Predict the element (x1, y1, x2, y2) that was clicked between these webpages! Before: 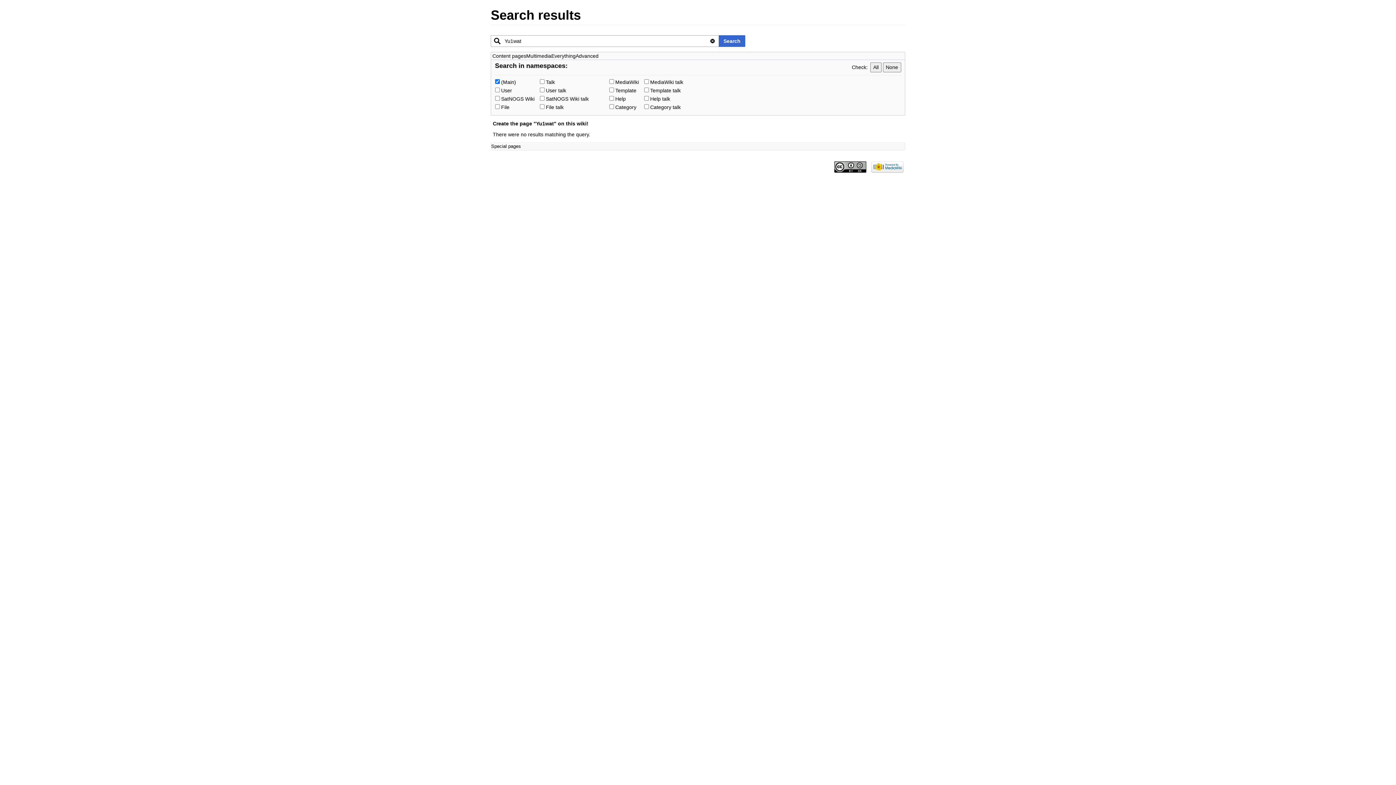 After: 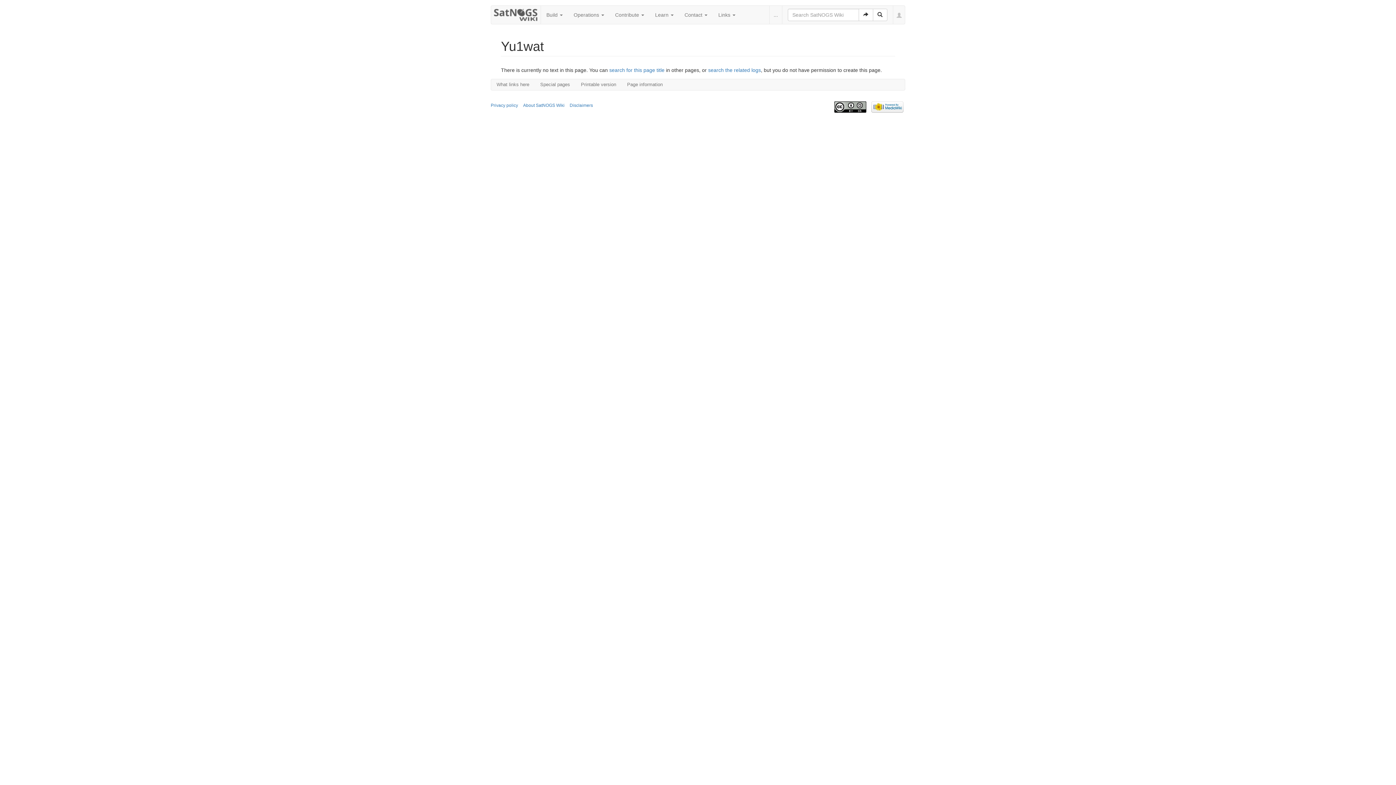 Action: label: Yu1wat bbox: (536, 120, 554, 126)